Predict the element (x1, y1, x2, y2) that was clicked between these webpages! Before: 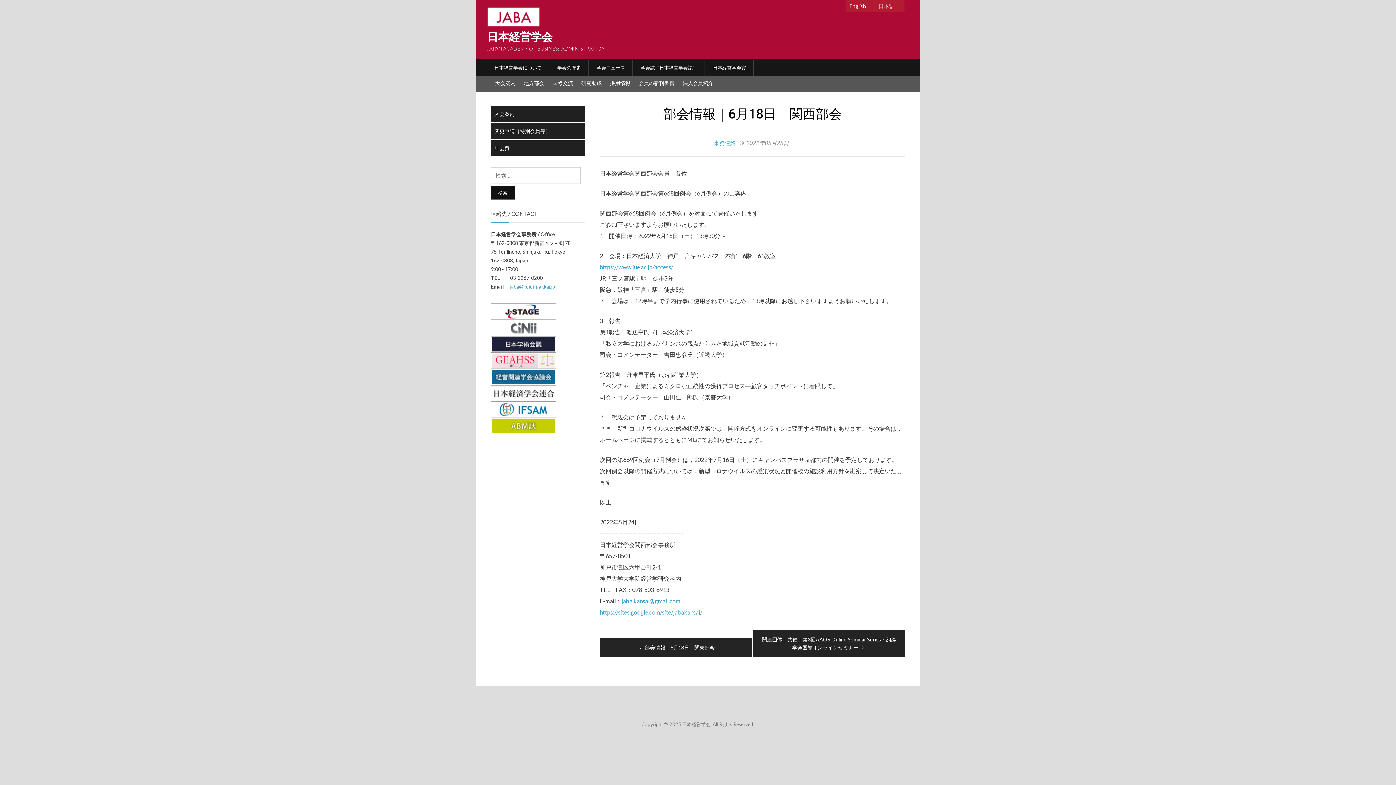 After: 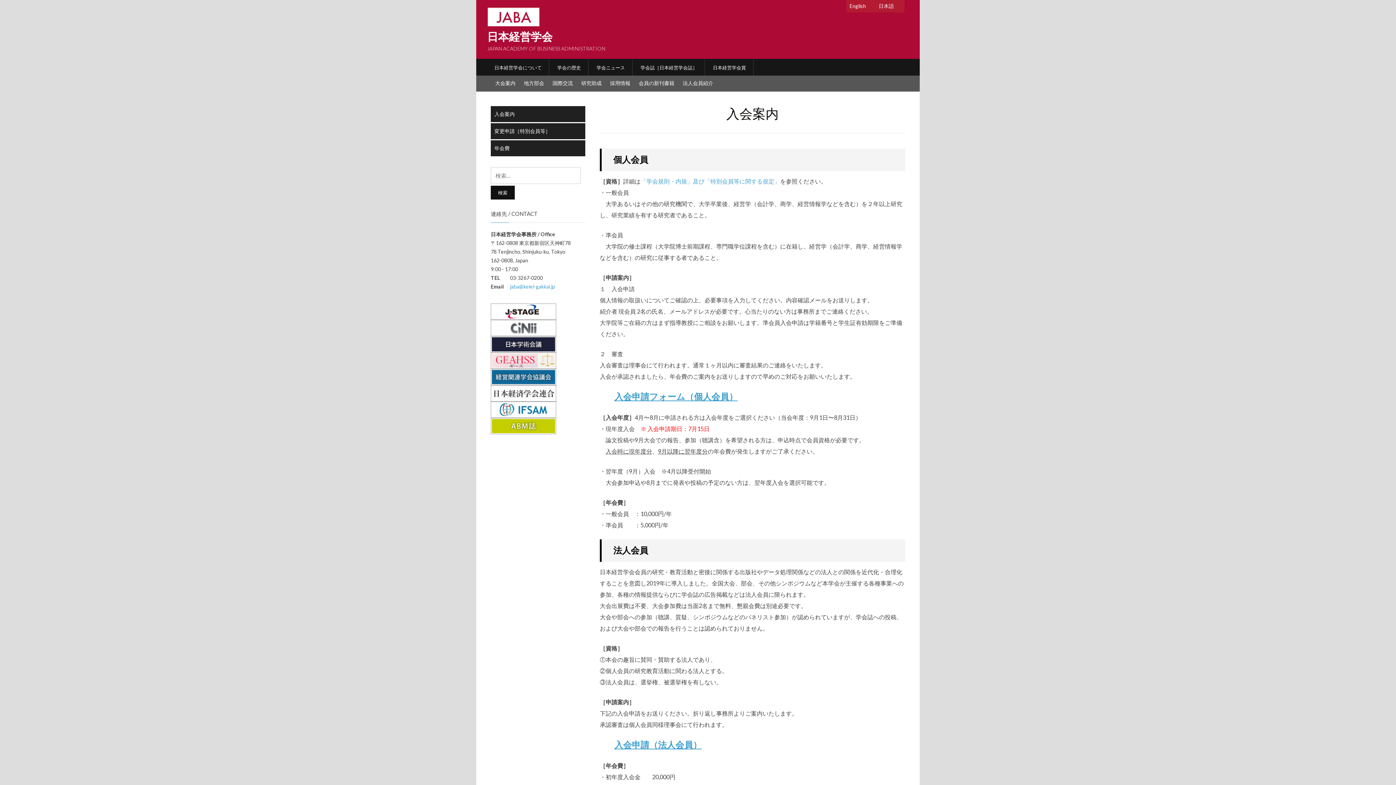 Action: label: 入会案内 bbox: (494, 110, 514, 117)